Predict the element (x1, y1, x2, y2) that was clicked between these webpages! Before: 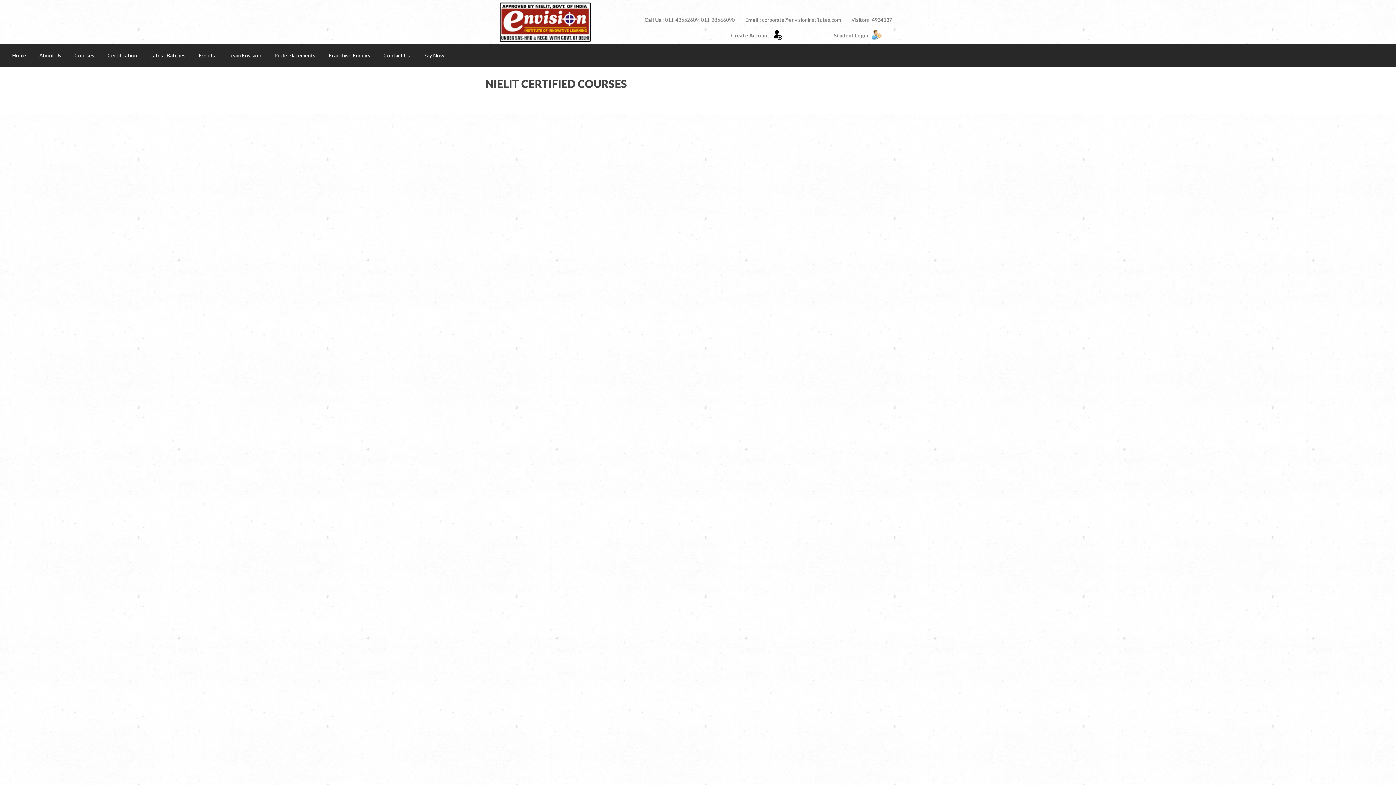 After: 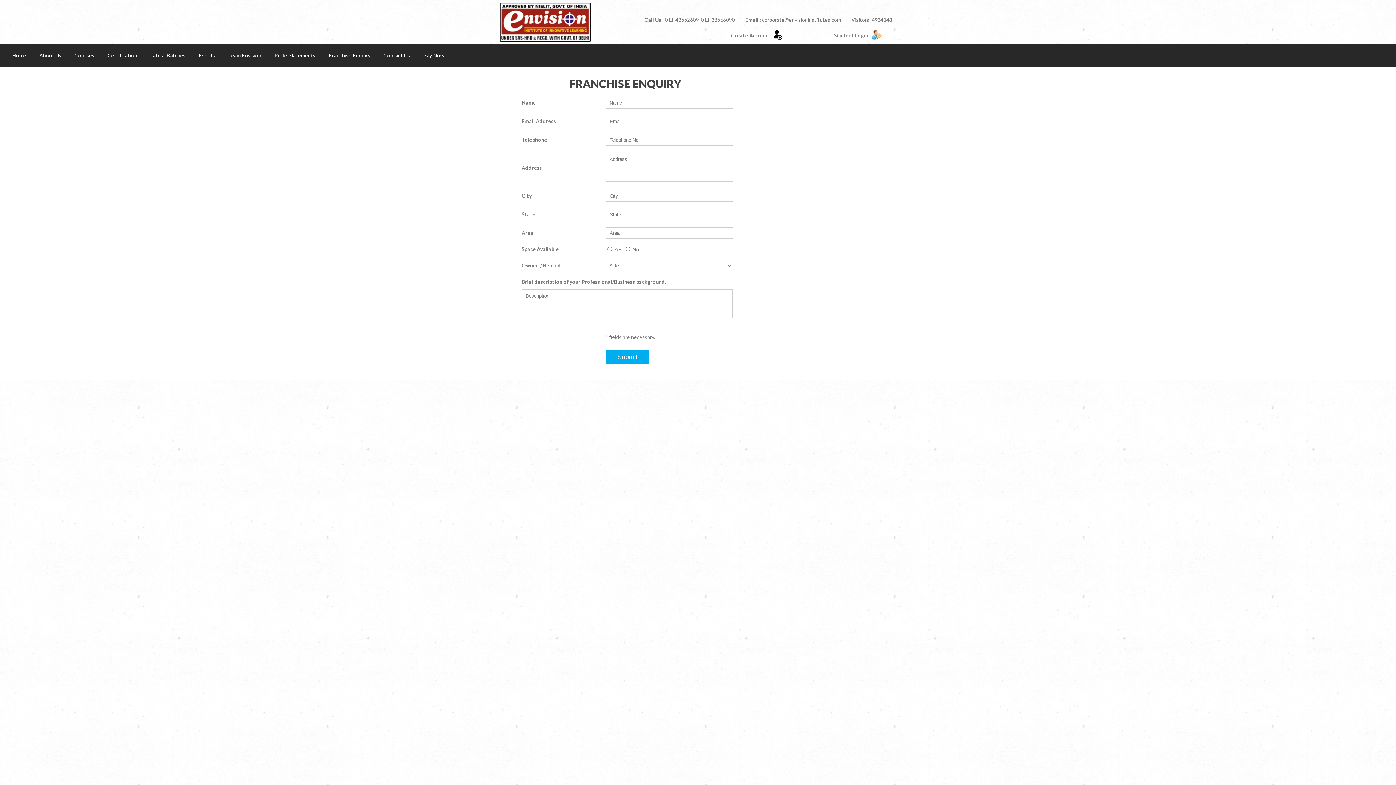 Action: label: Franchise Enquiry bbox: (322, 44, 377, 66)